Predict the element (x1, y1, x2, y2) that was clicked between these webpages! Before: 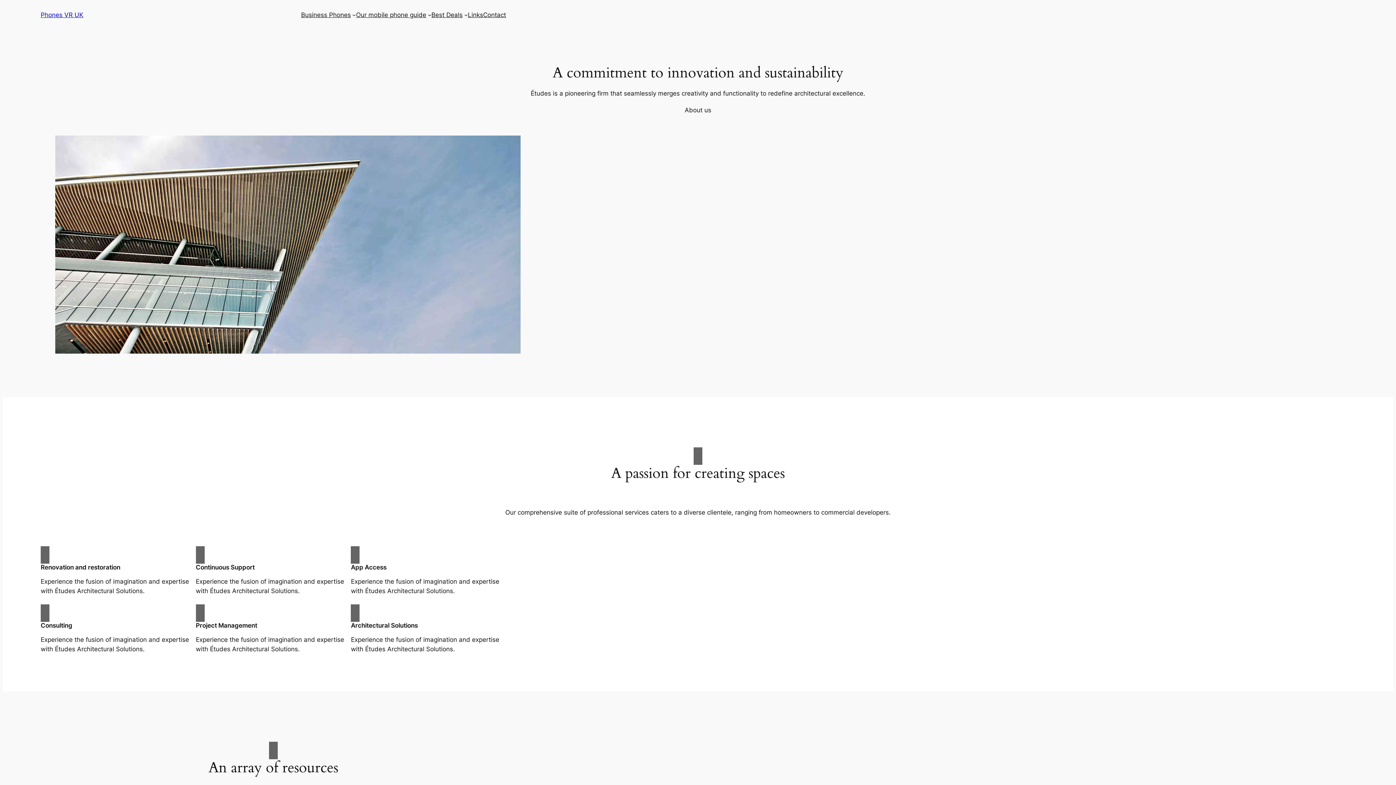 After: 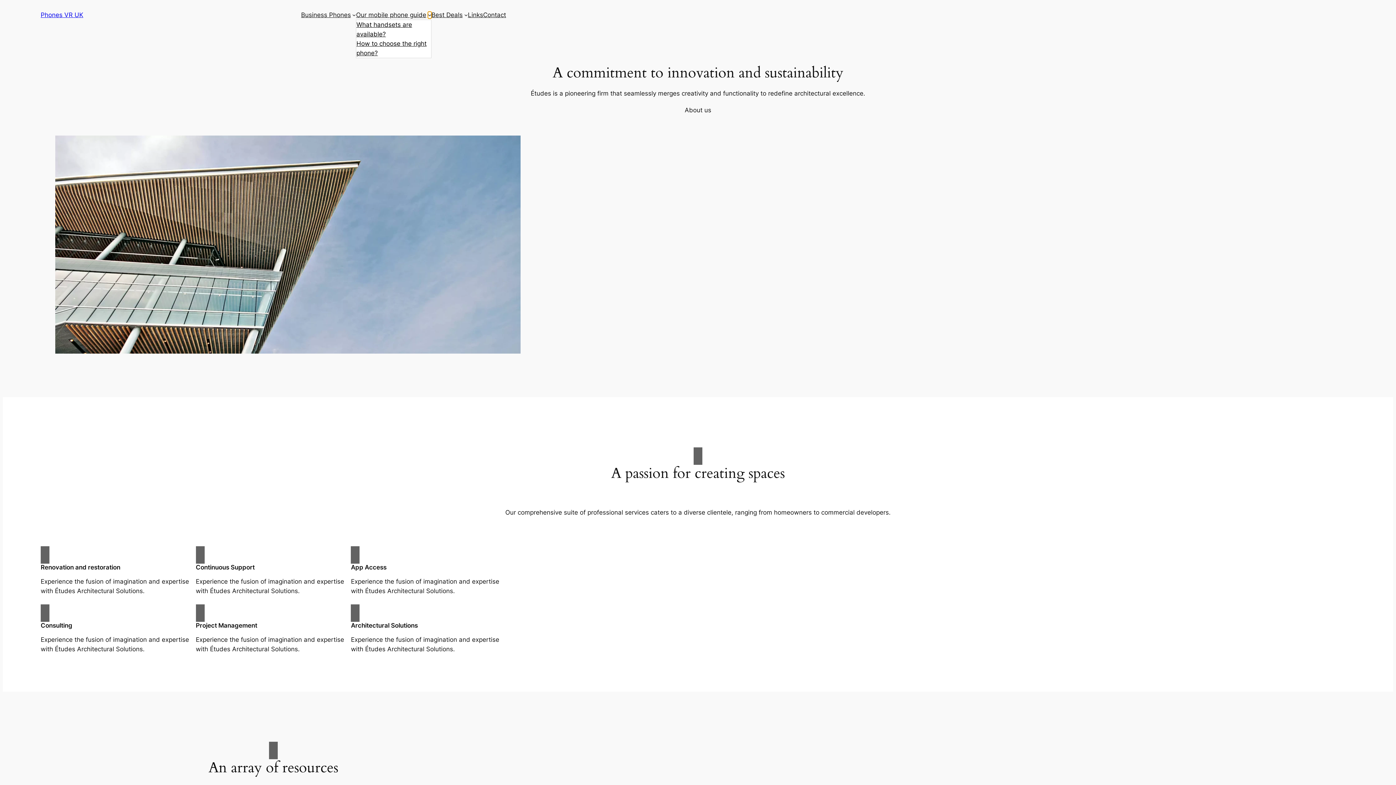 Action: label: Our mobile phone guide submenu bbox: (427, 13, 431, 16)